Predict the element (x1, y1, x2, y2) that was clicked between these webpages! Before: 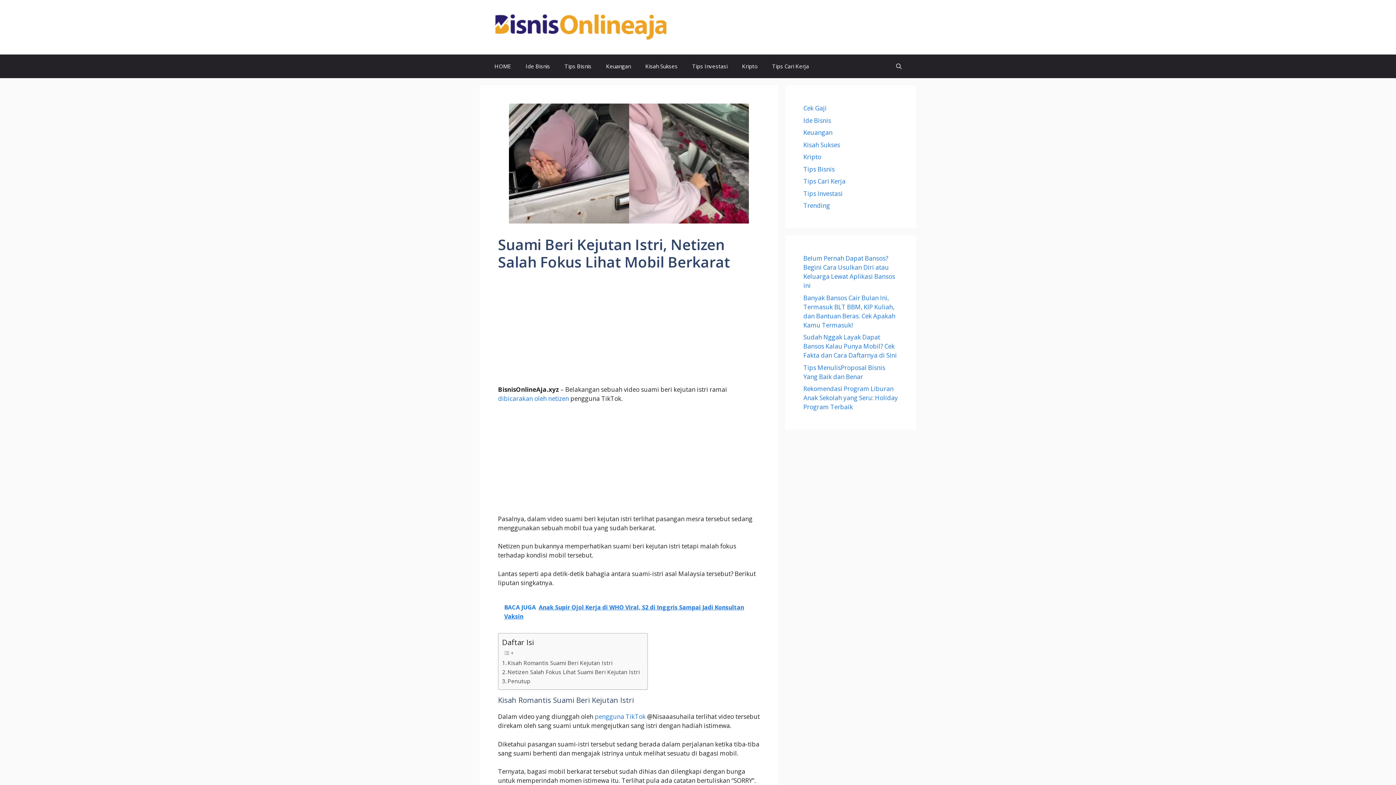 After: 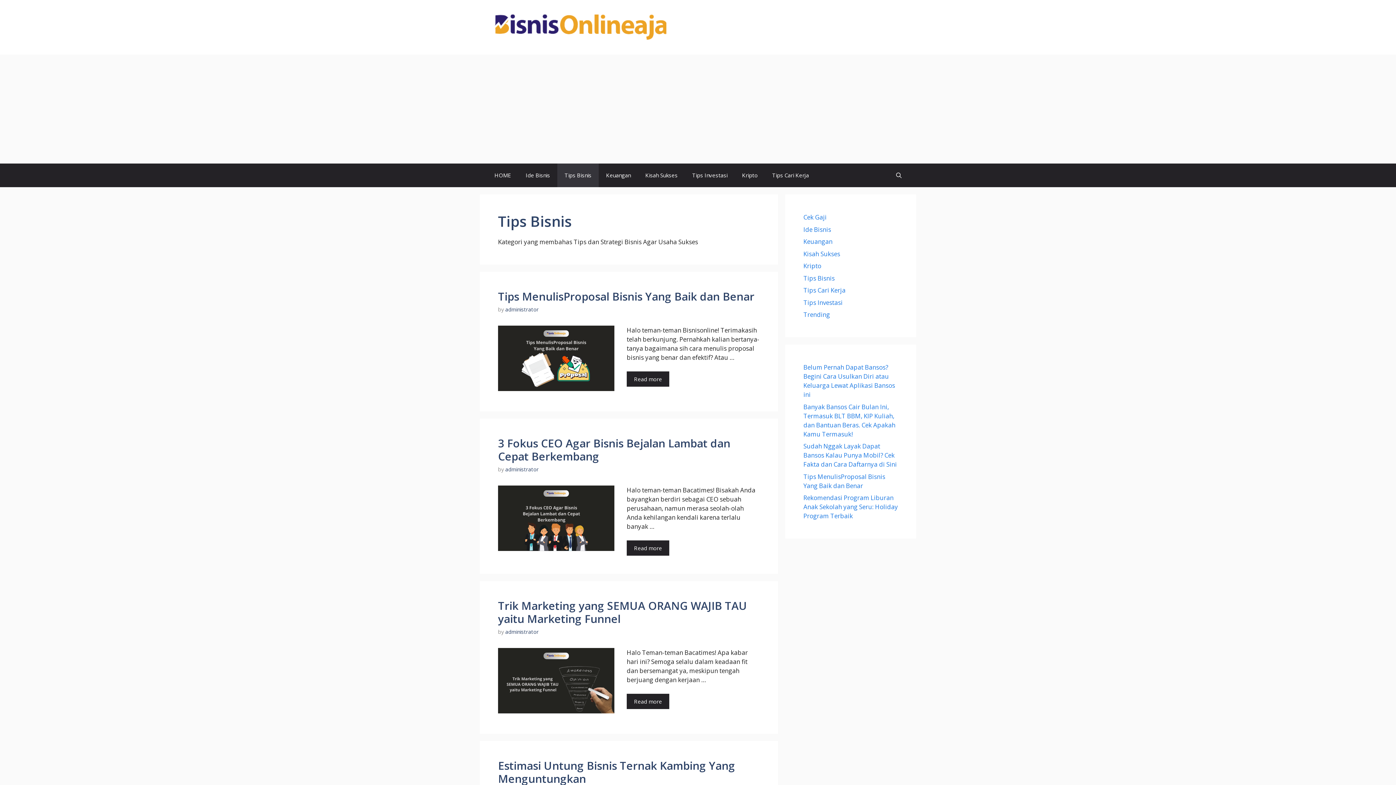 Action: bbox: (557, 54, 598, 78) label: Tips Bisnis